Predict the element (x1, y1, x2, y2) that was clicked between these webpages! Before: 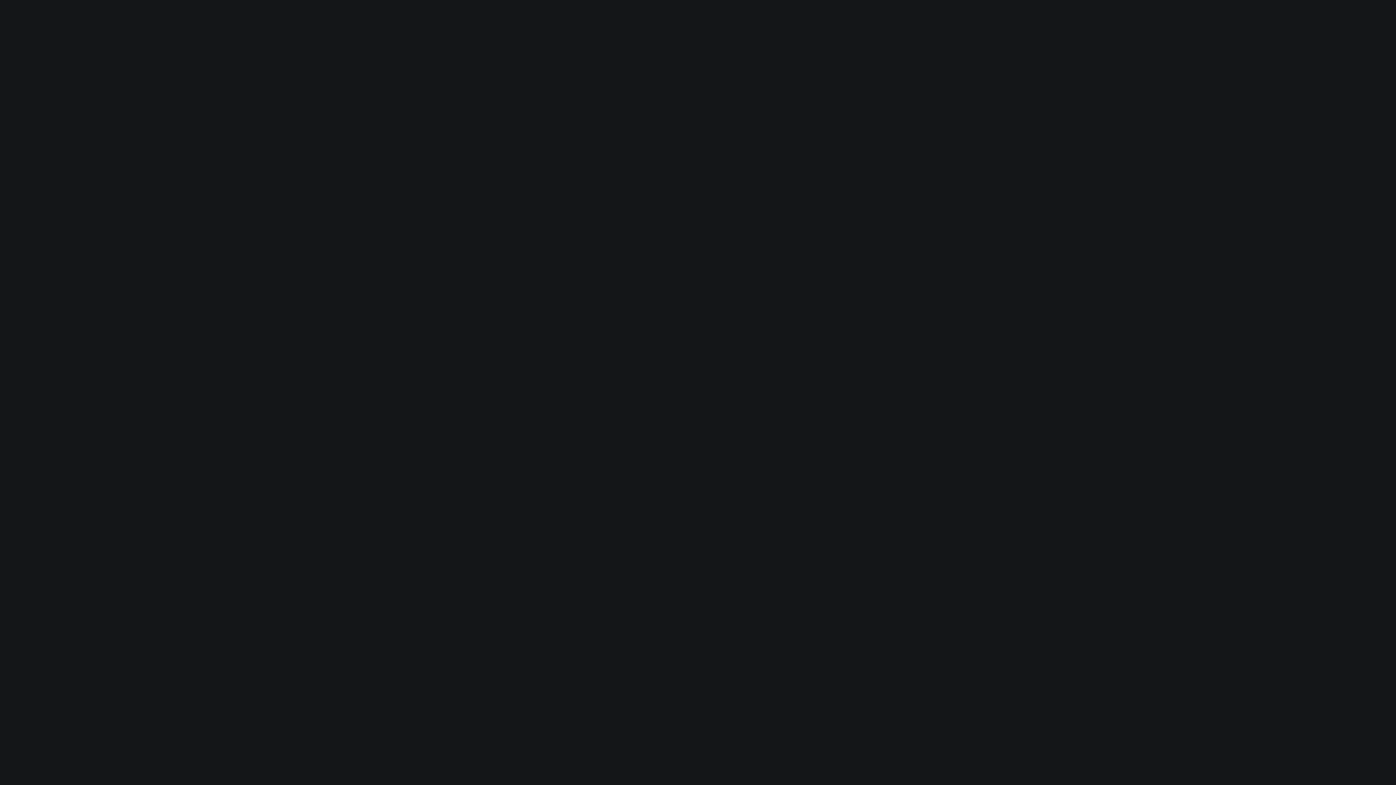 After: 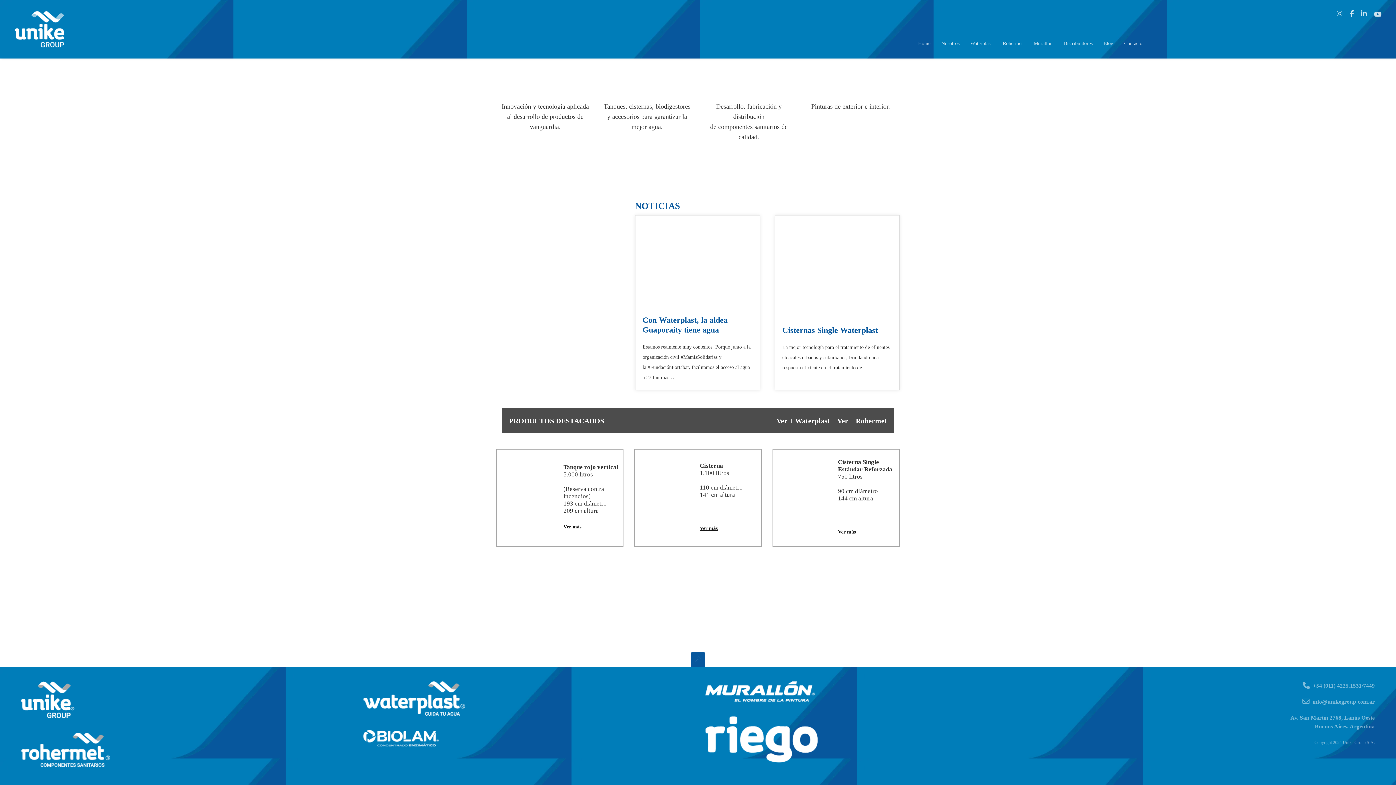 Action: label: Volver a la Home bbox: (672, 420, 724, 438)